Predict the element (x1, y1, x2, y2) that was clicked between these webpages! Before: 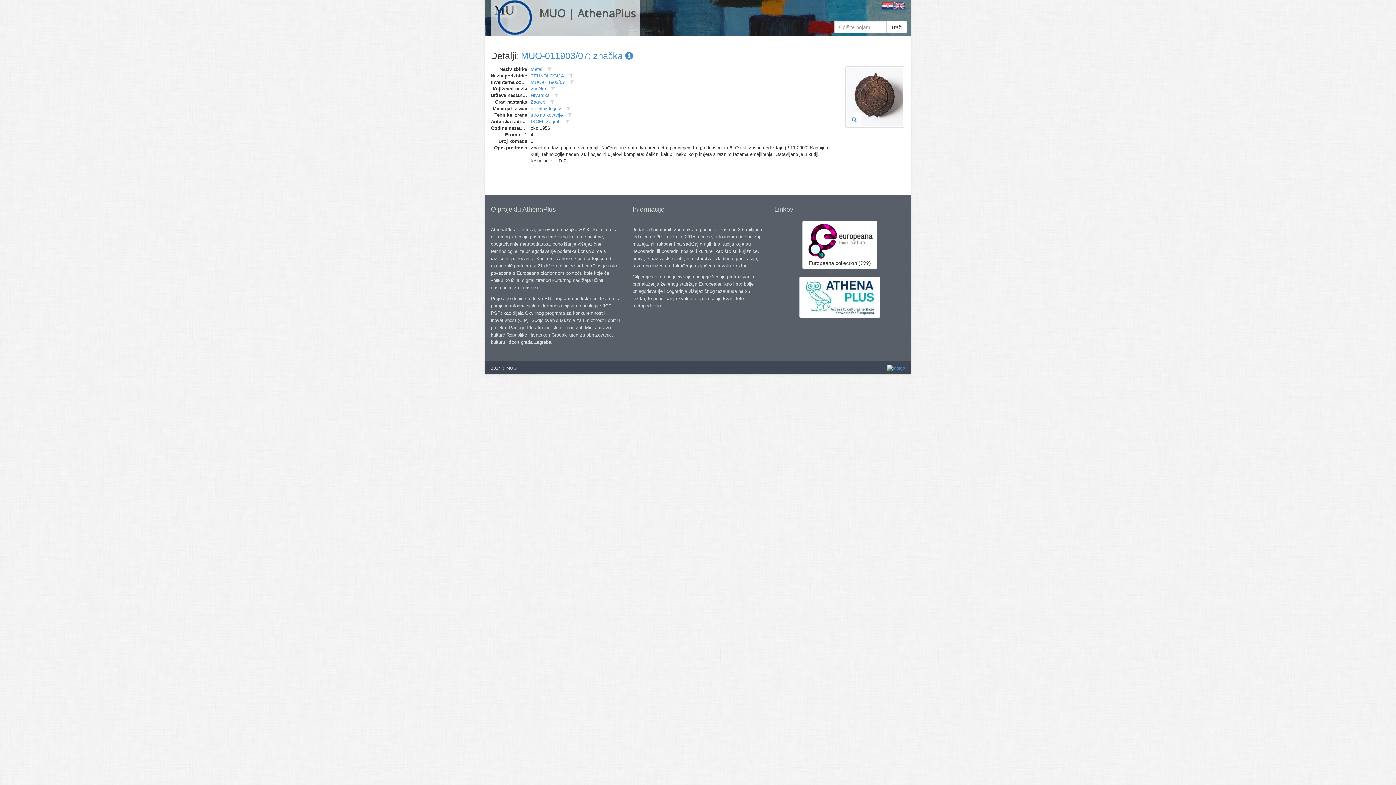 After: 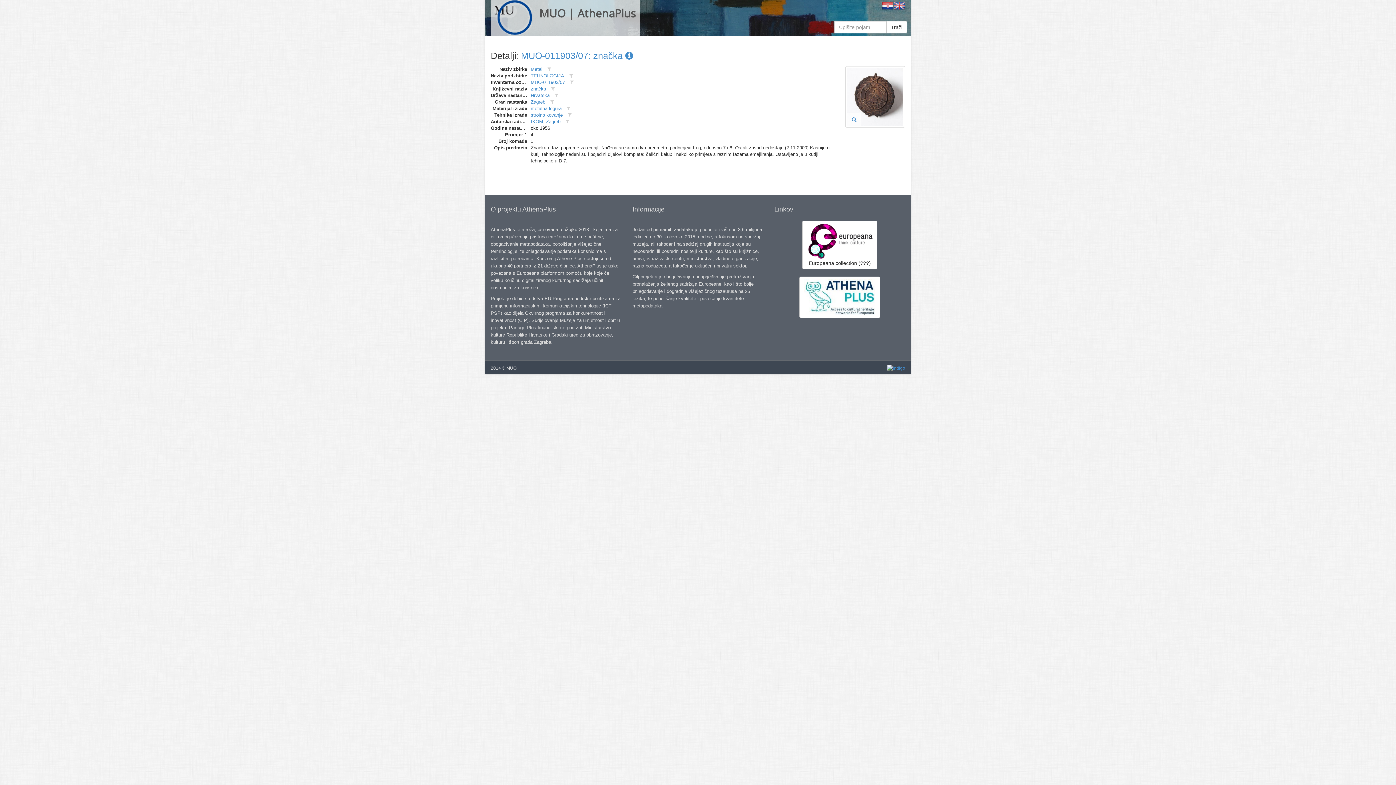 Action: label: MUO-011903/07: značka  bbox: (521, 50, 633, 60)